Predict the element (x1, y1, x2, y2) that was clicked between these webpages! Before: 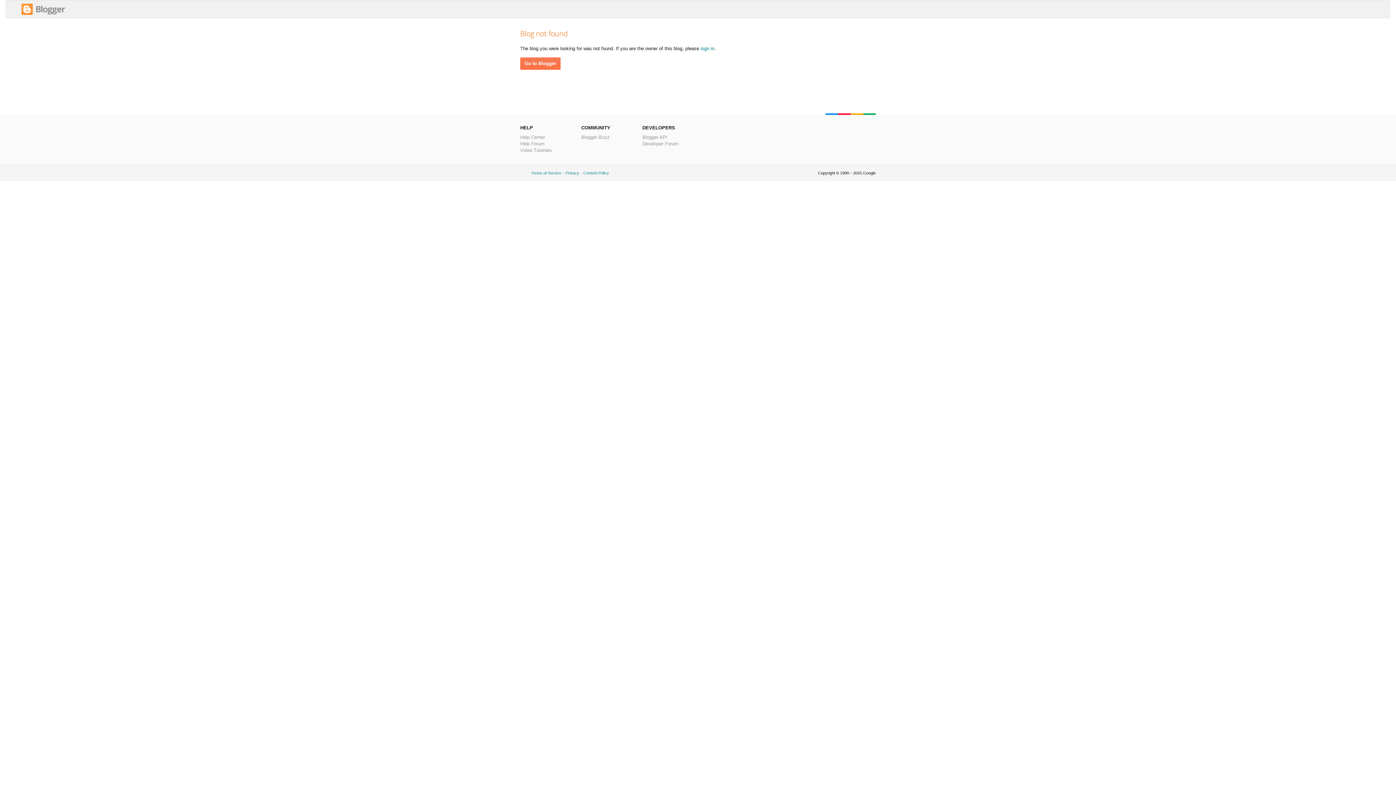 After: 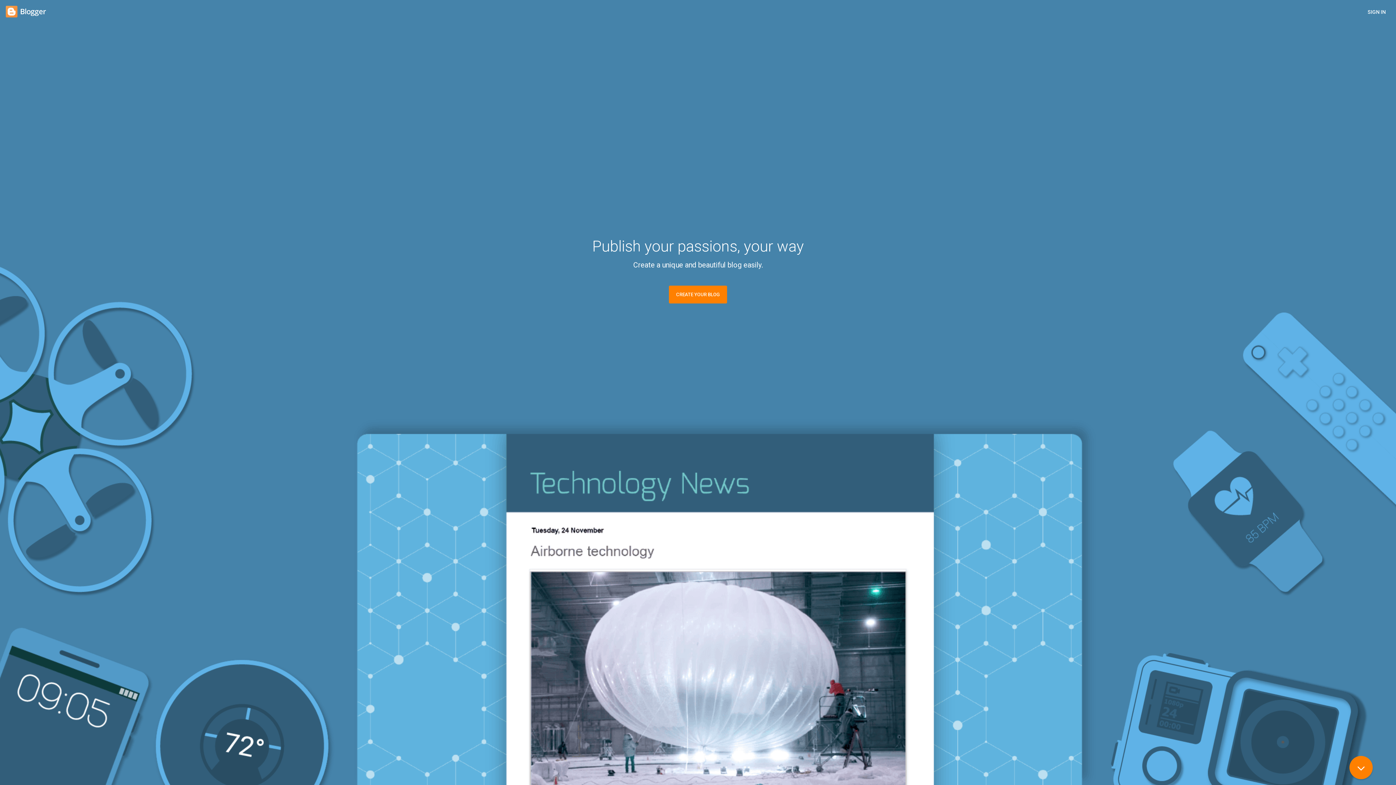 Action: bbox: (21, 11, 65, 16)